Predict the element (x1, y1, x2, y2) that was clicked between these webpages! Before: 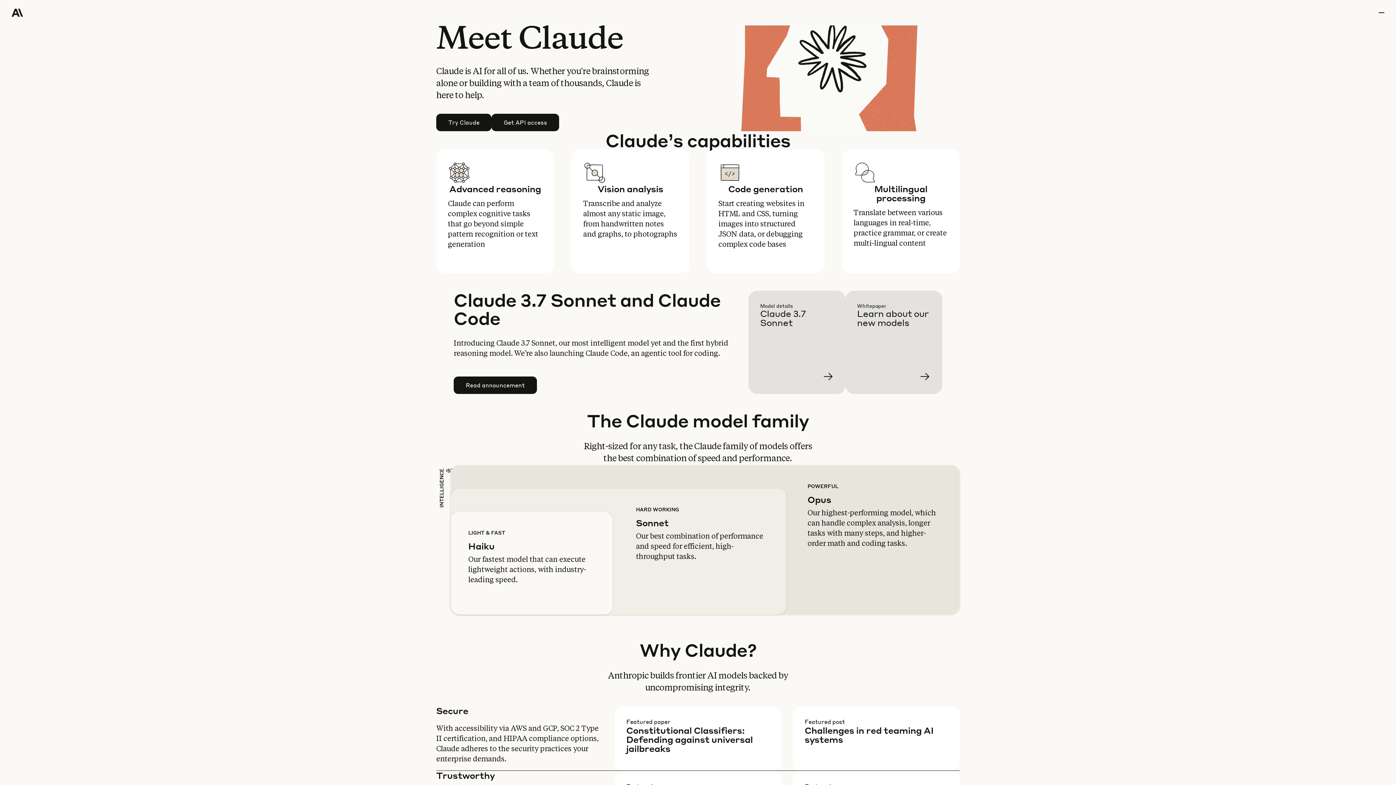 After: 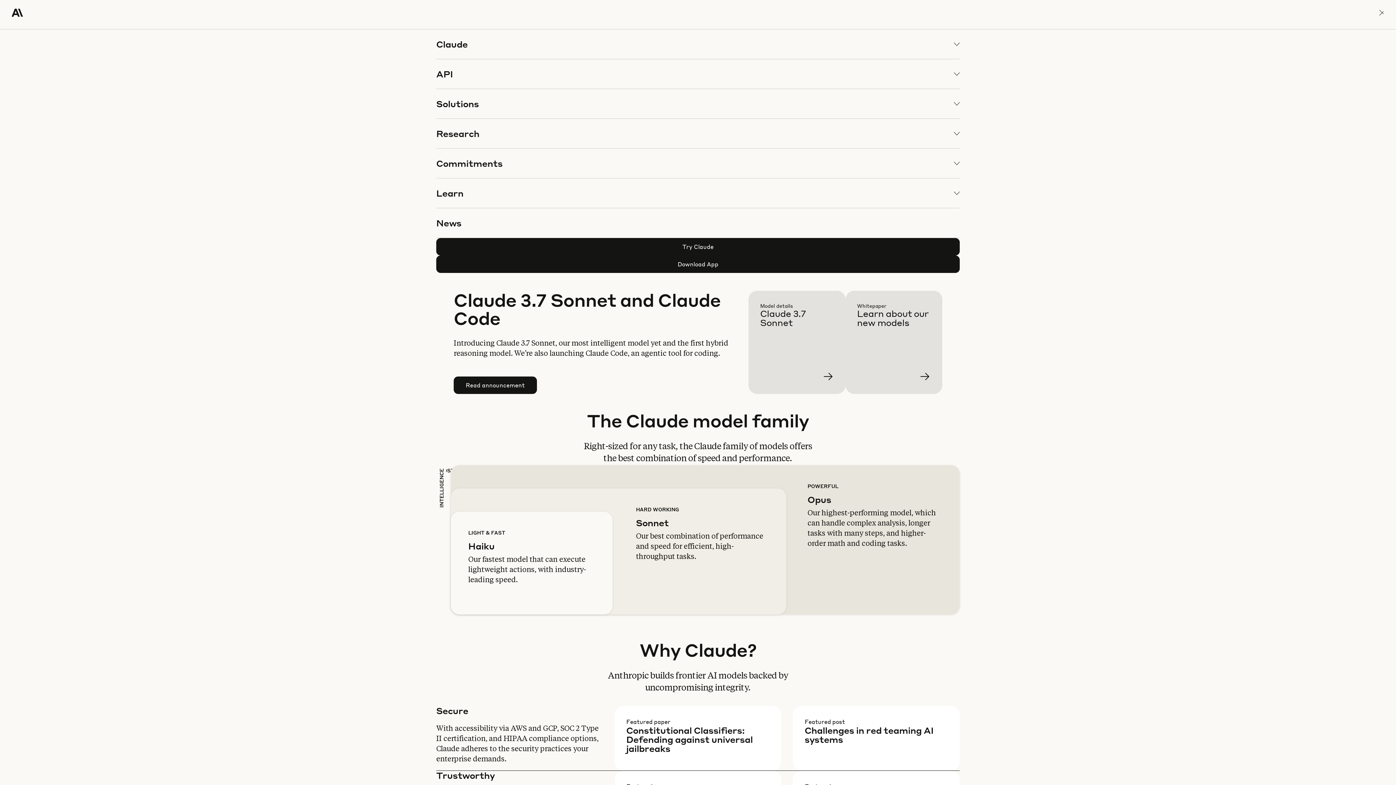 Action: bbox: (1378, 0, 1384, 25) label: menu